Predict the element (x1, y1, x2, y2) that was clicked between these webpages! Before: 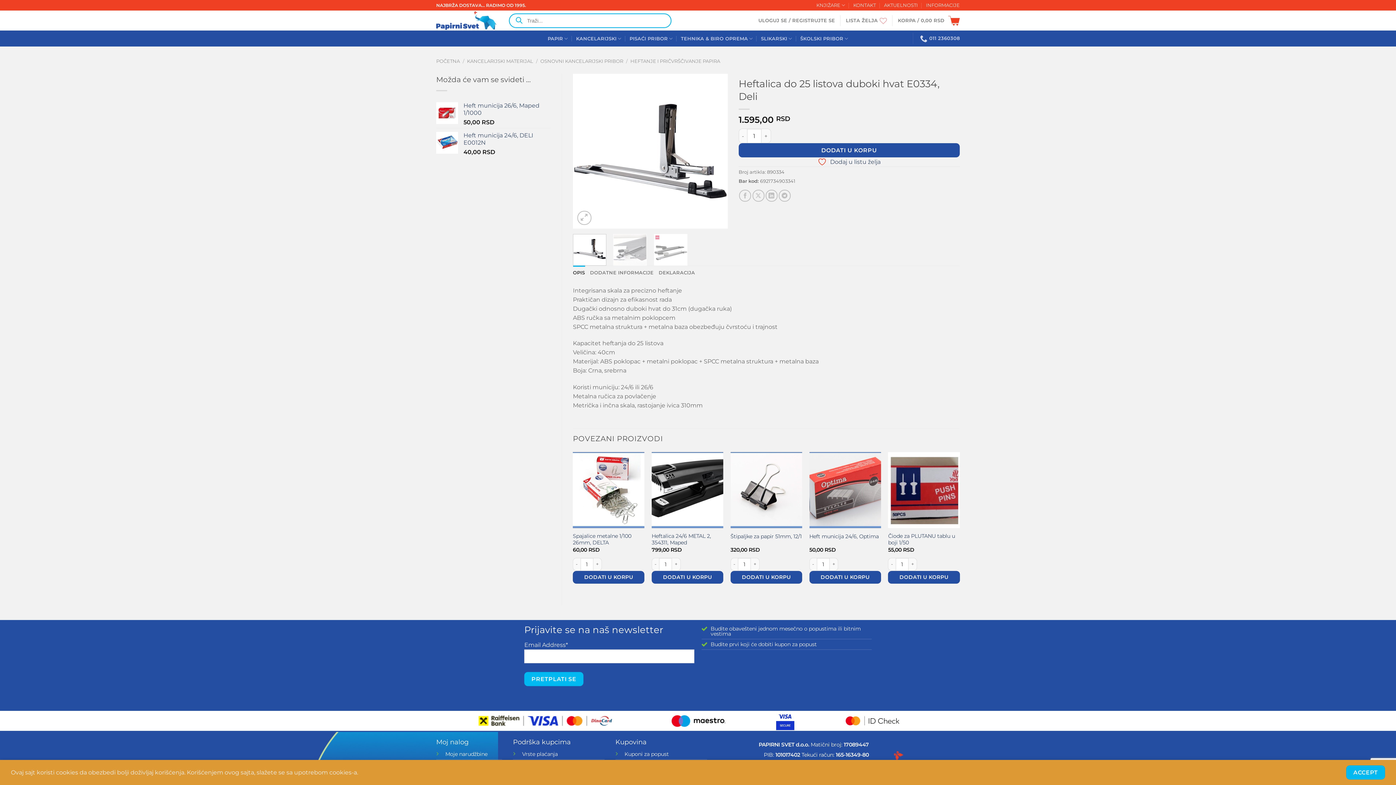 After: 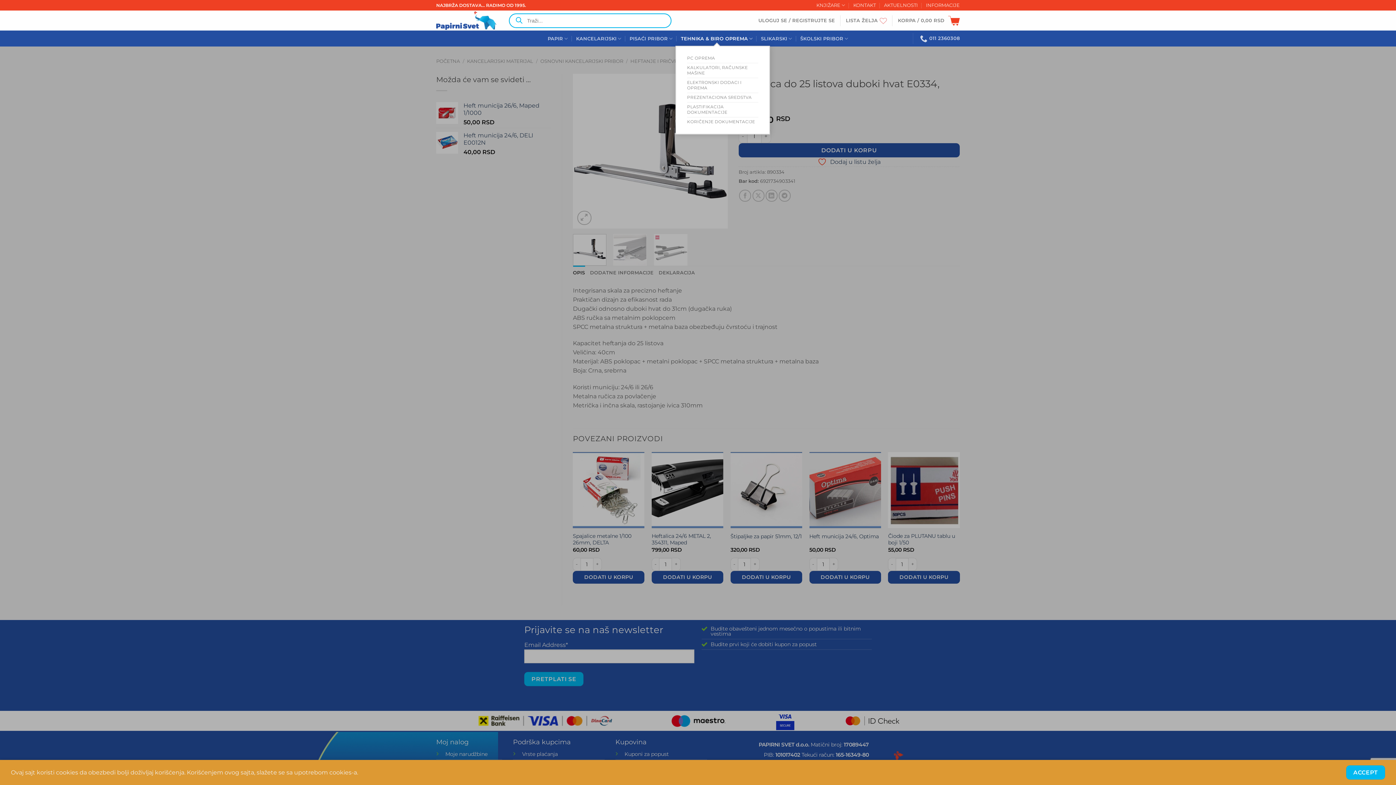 Action: label: TEHNIKA & BIRO OPREMA bbox: (681, 31, 753, 45)